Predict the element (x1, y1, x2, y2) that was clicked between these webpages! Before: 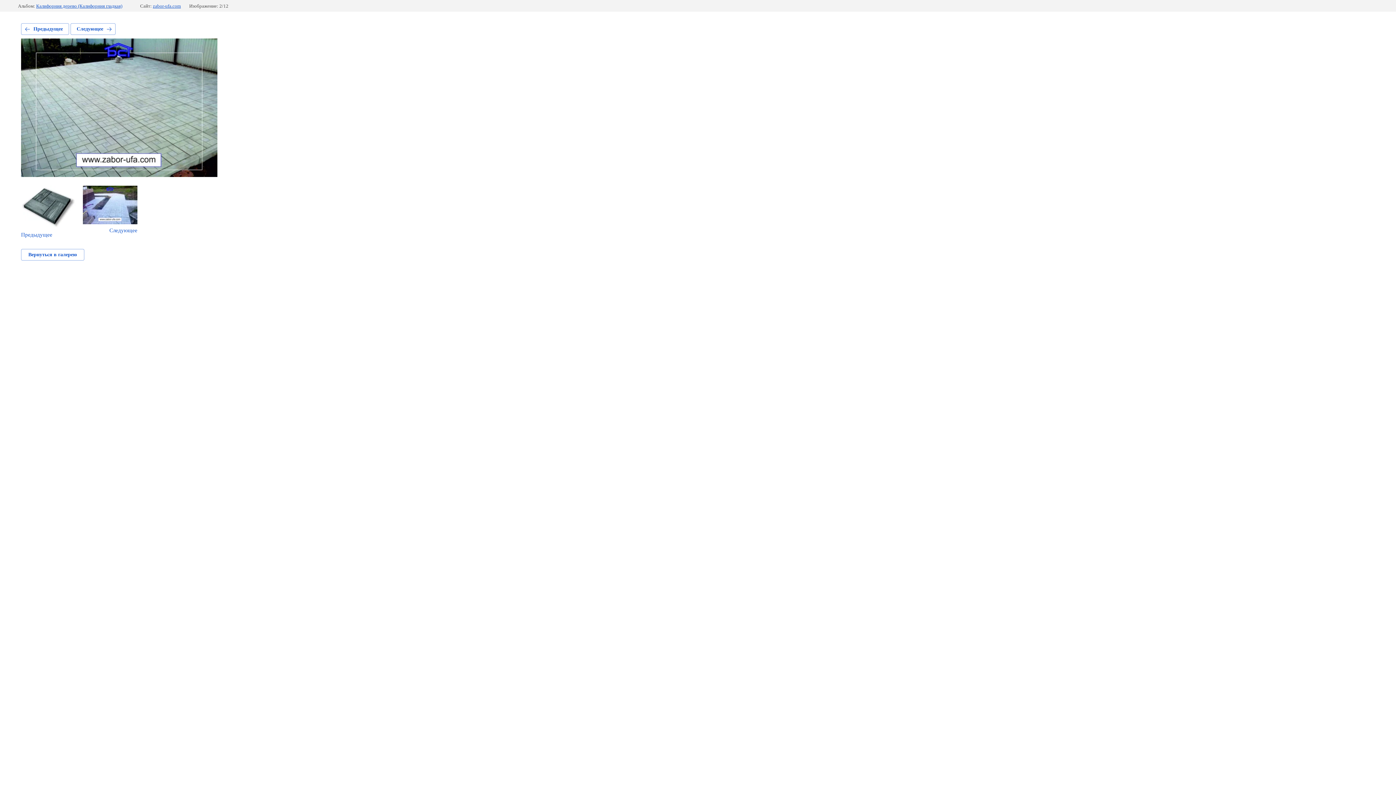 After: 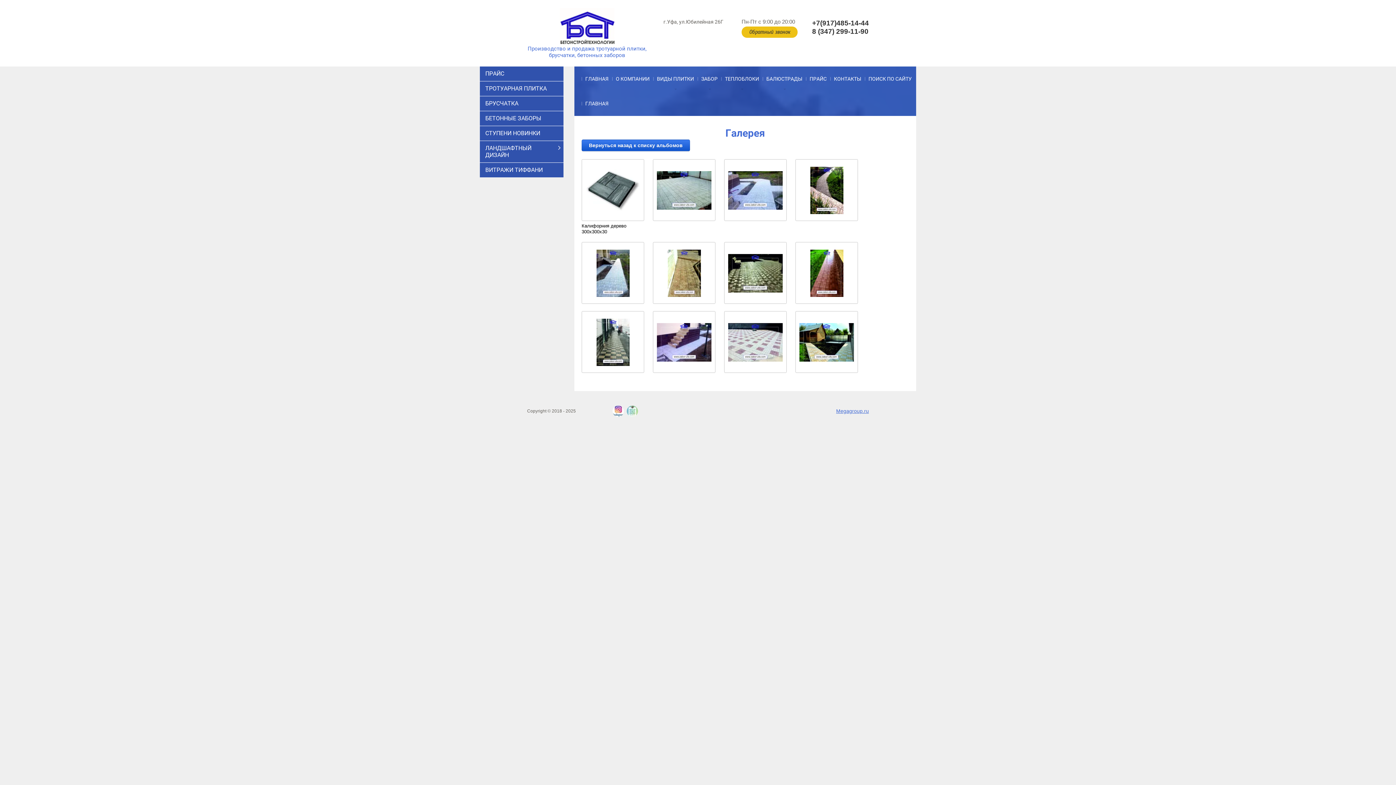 Action: bbox: (21, 249, 84, 260) label: Вернуться в галерею